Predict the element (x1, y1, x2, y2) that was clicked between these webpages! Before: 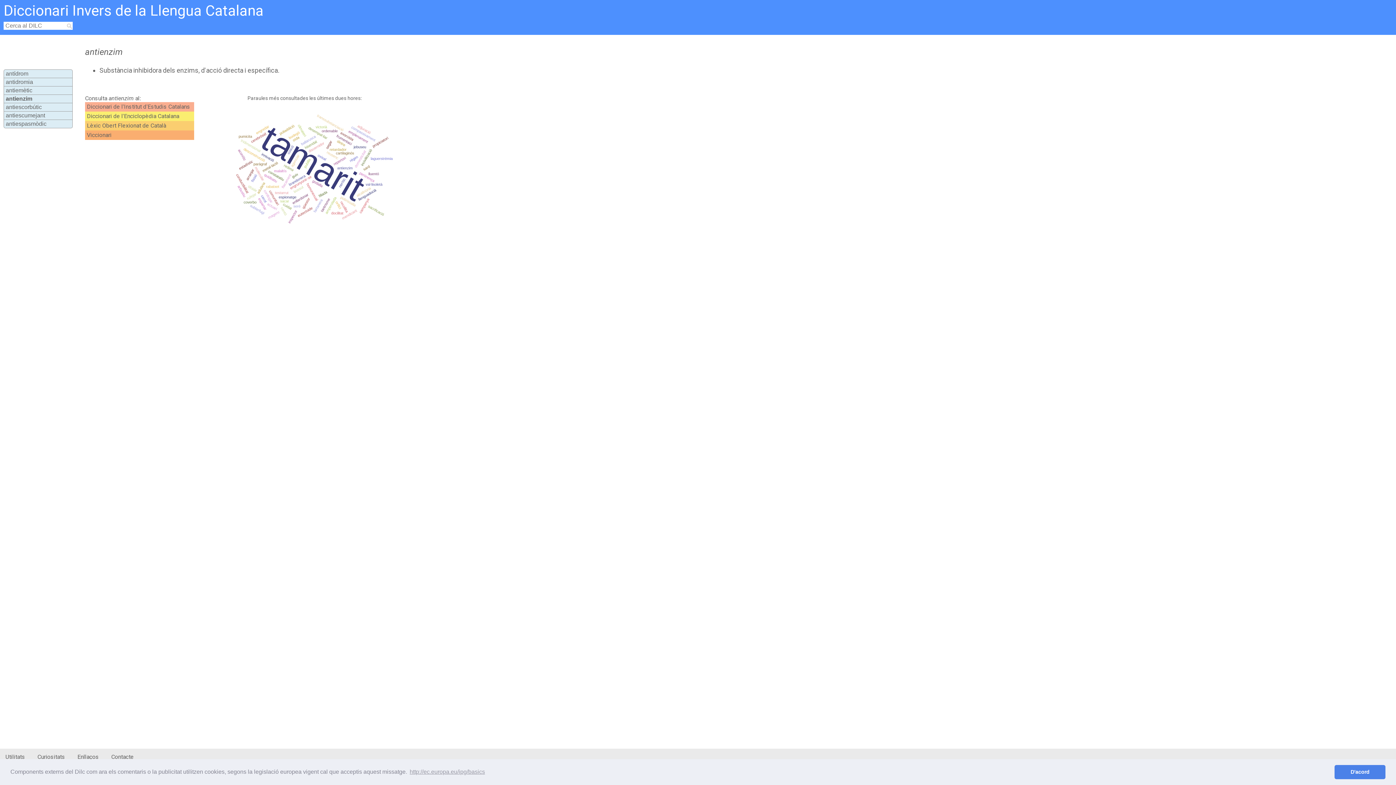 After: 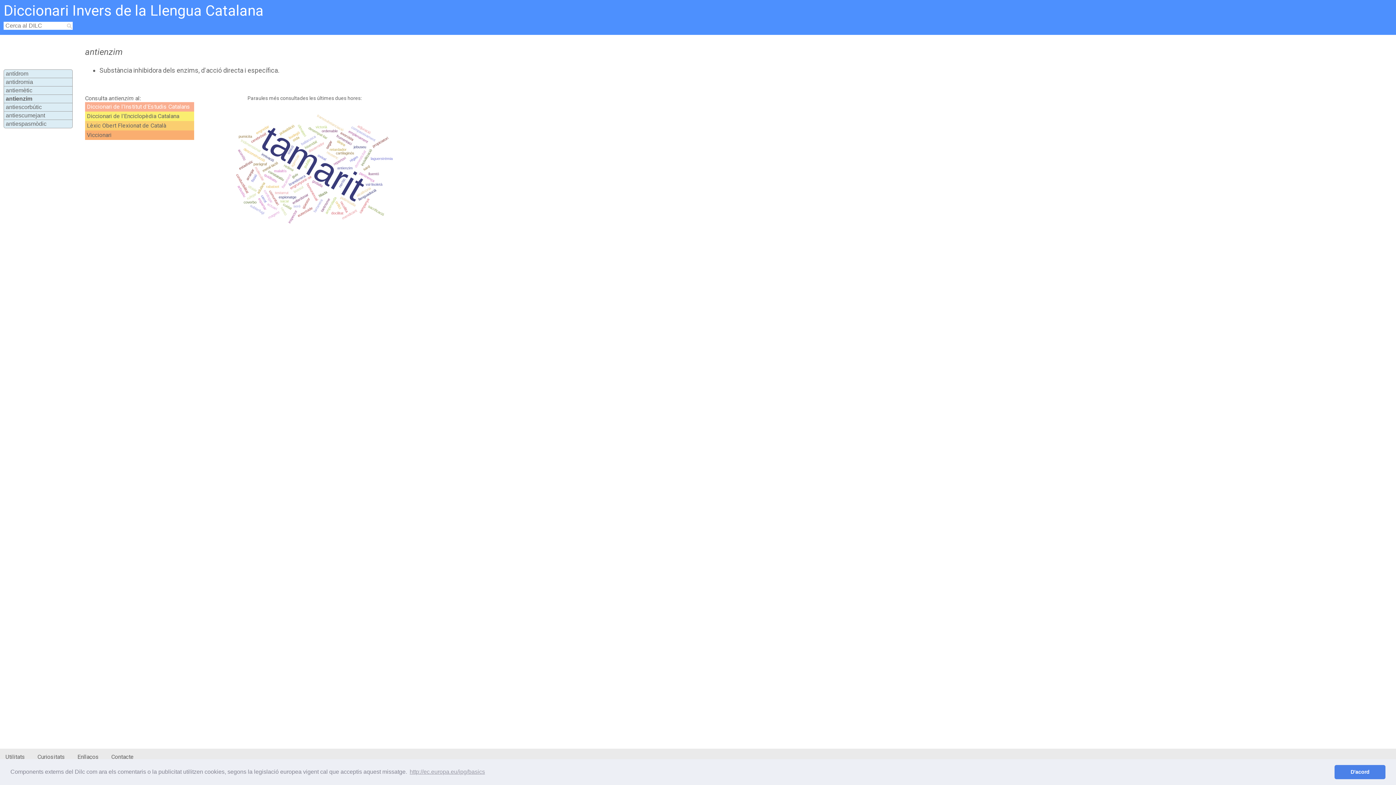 Action: bbox: (85, 102, 194, 111) label: Diccionari de l'Institut d'Estudis Catalans